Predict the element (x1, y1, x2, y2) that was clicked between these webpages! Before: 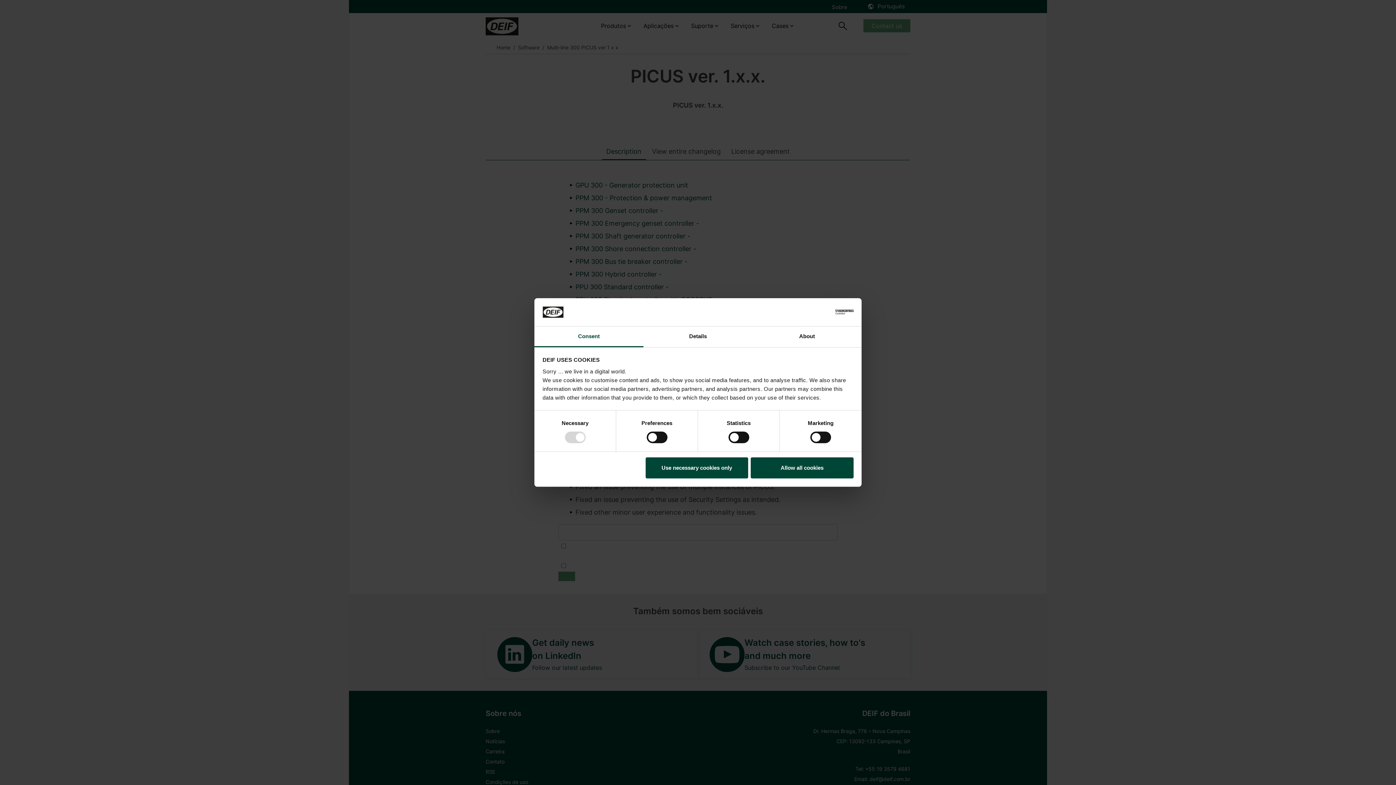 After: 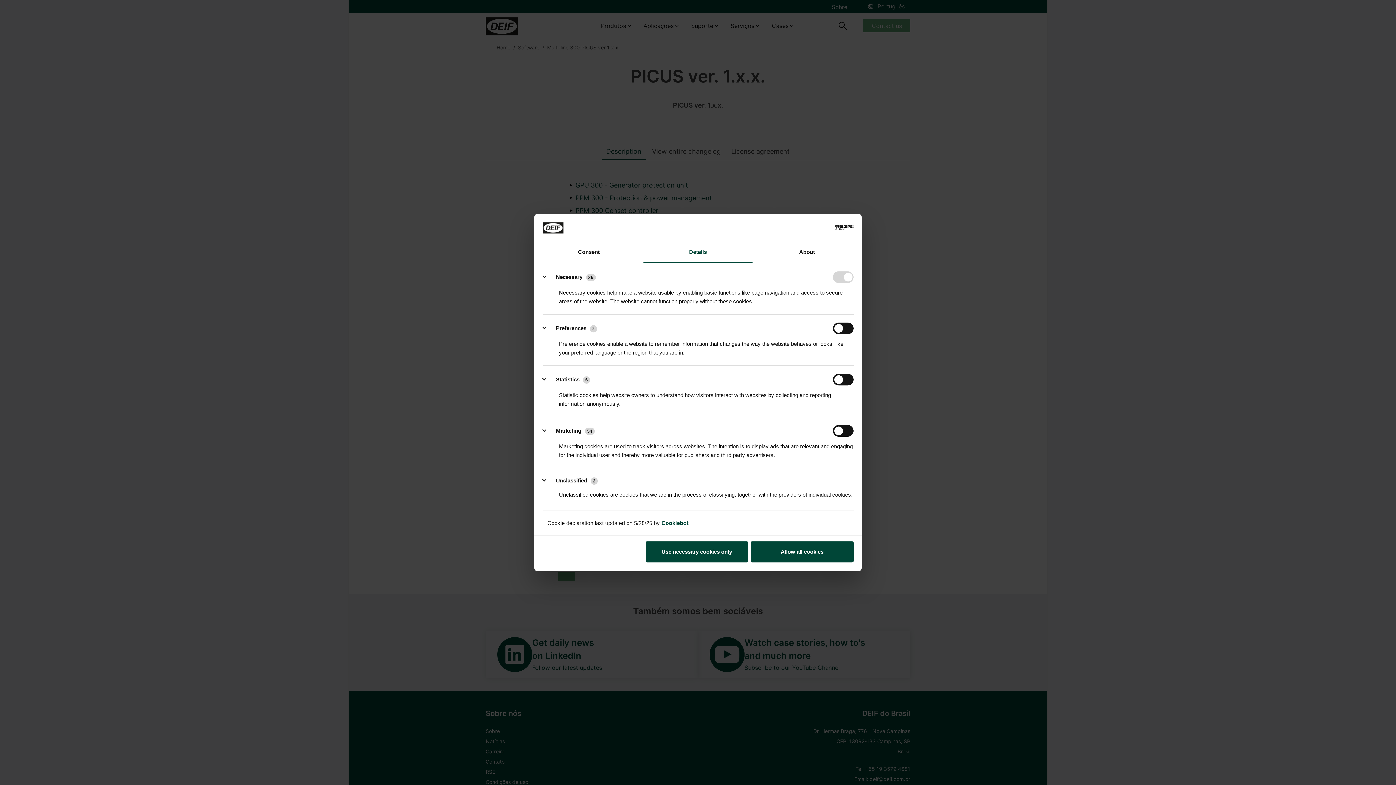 Action: label: Details bbox: (643, 326, 752, 347)